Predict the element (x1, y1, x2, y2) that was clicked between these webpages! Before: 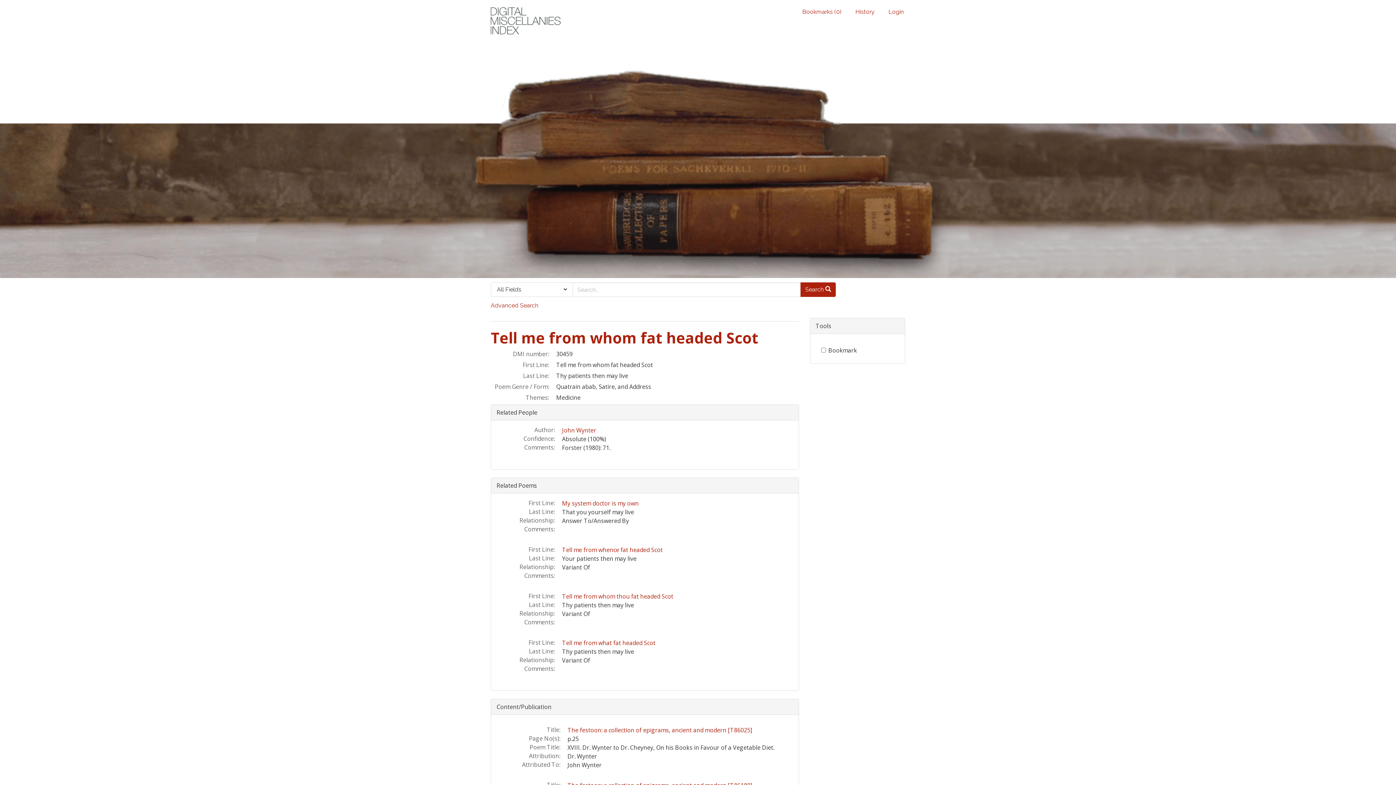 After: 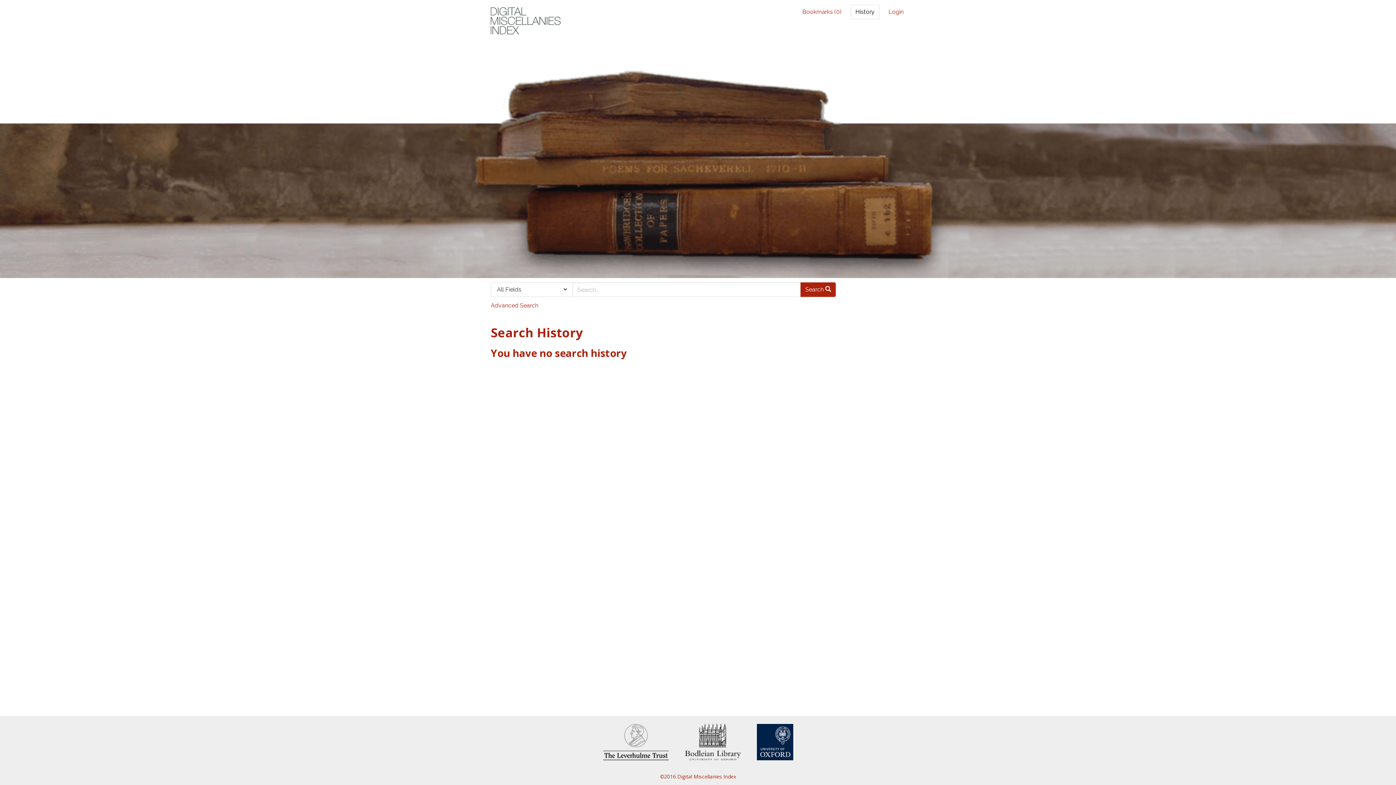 Action: label: History bbox: (850, 4, 879, 19)